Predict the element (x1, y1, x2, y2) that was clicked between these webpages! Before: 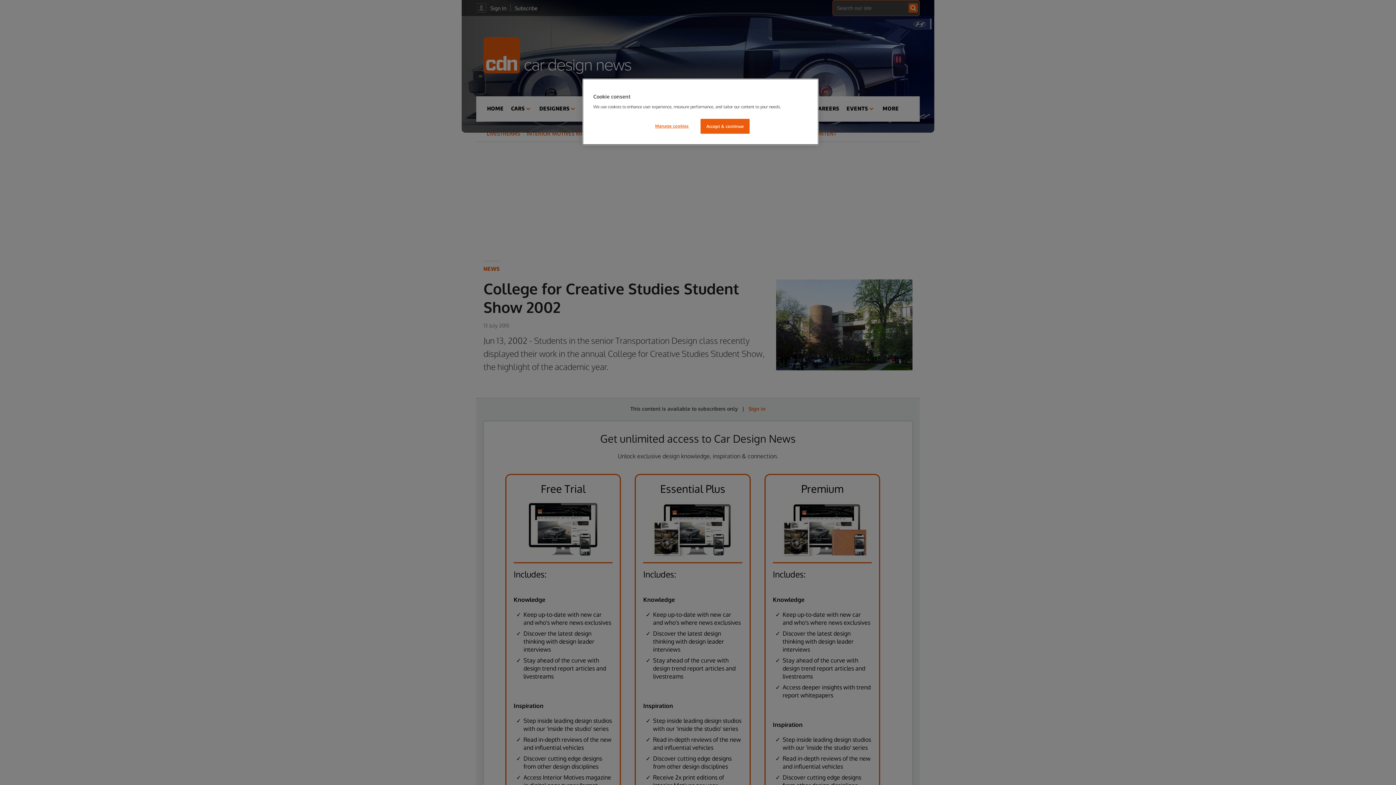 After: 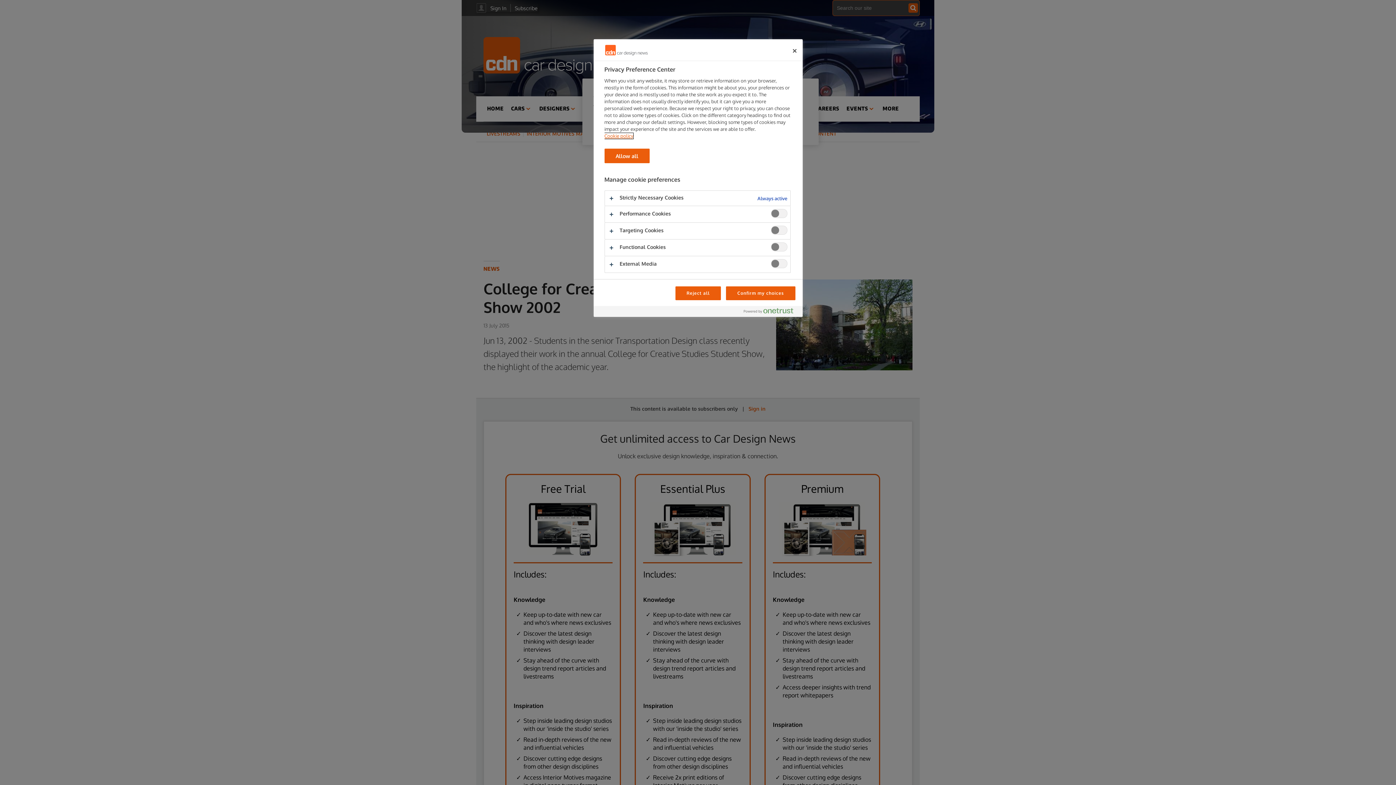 Action: bbox: (647, 118, 696, 133) label: Manage cookies